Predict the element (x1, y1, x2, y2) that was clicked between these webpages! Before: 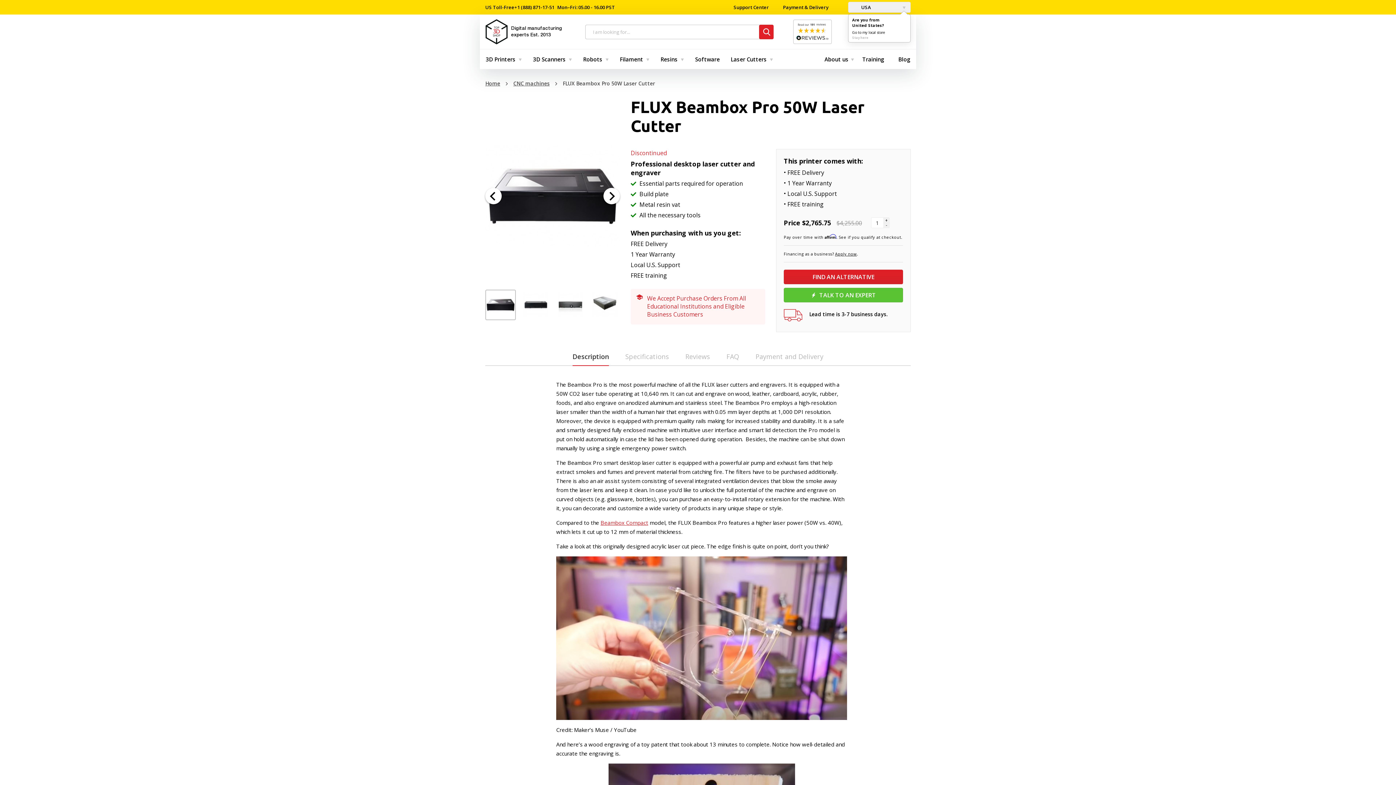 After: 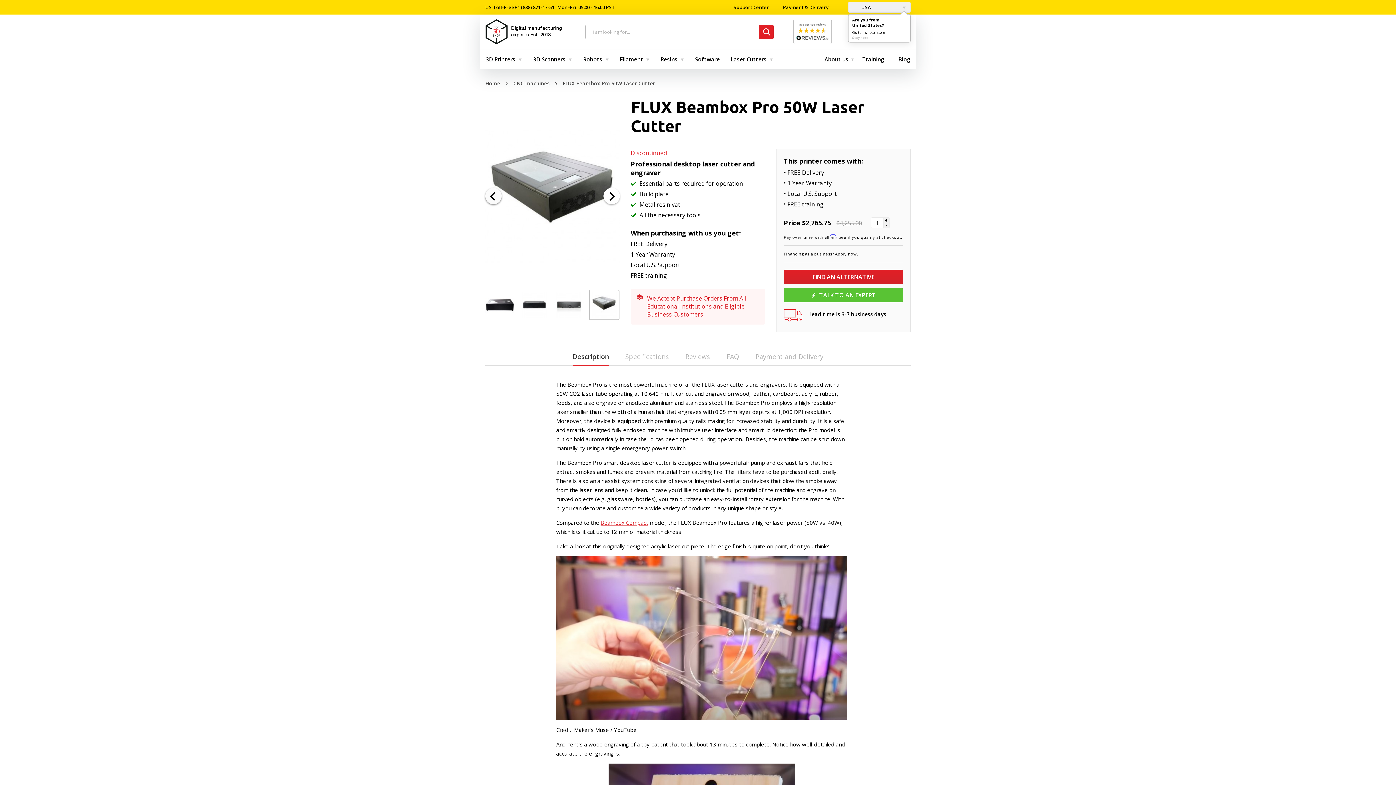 Action: label: Previous slide bbox: (485, 188, 501, 204)